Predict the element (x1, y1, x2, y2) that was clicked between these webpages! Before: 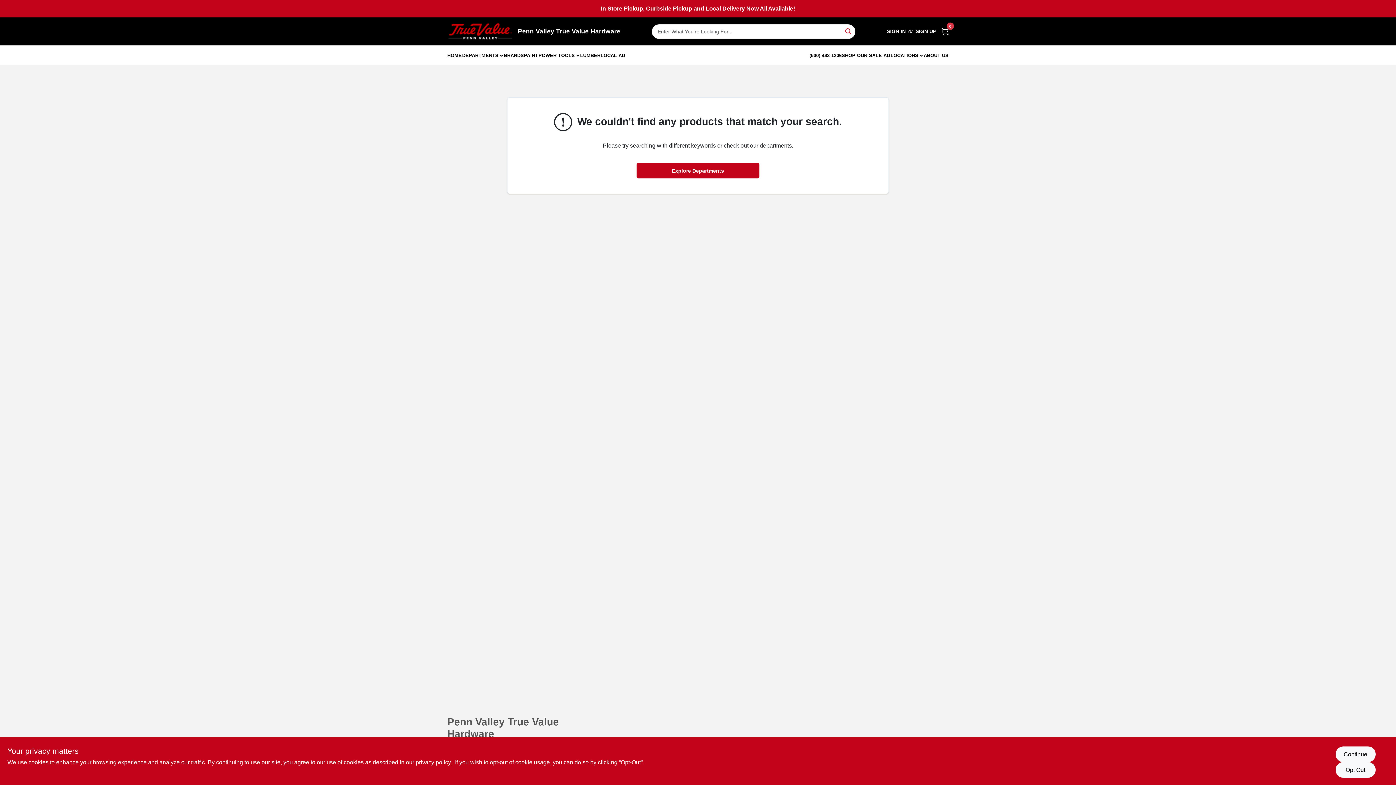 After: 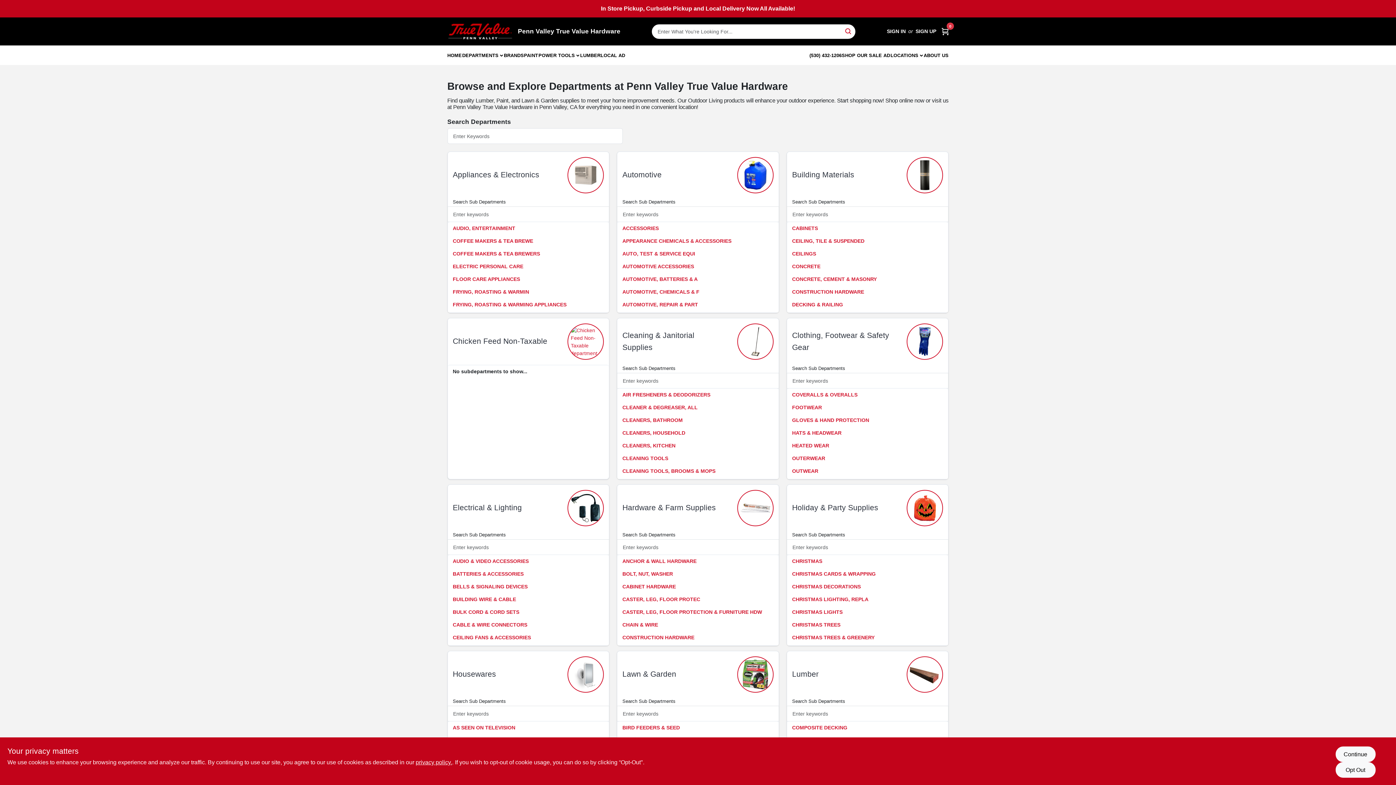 Action: bbox: (462, 46, 498, 64) label: DEPARTMENTS